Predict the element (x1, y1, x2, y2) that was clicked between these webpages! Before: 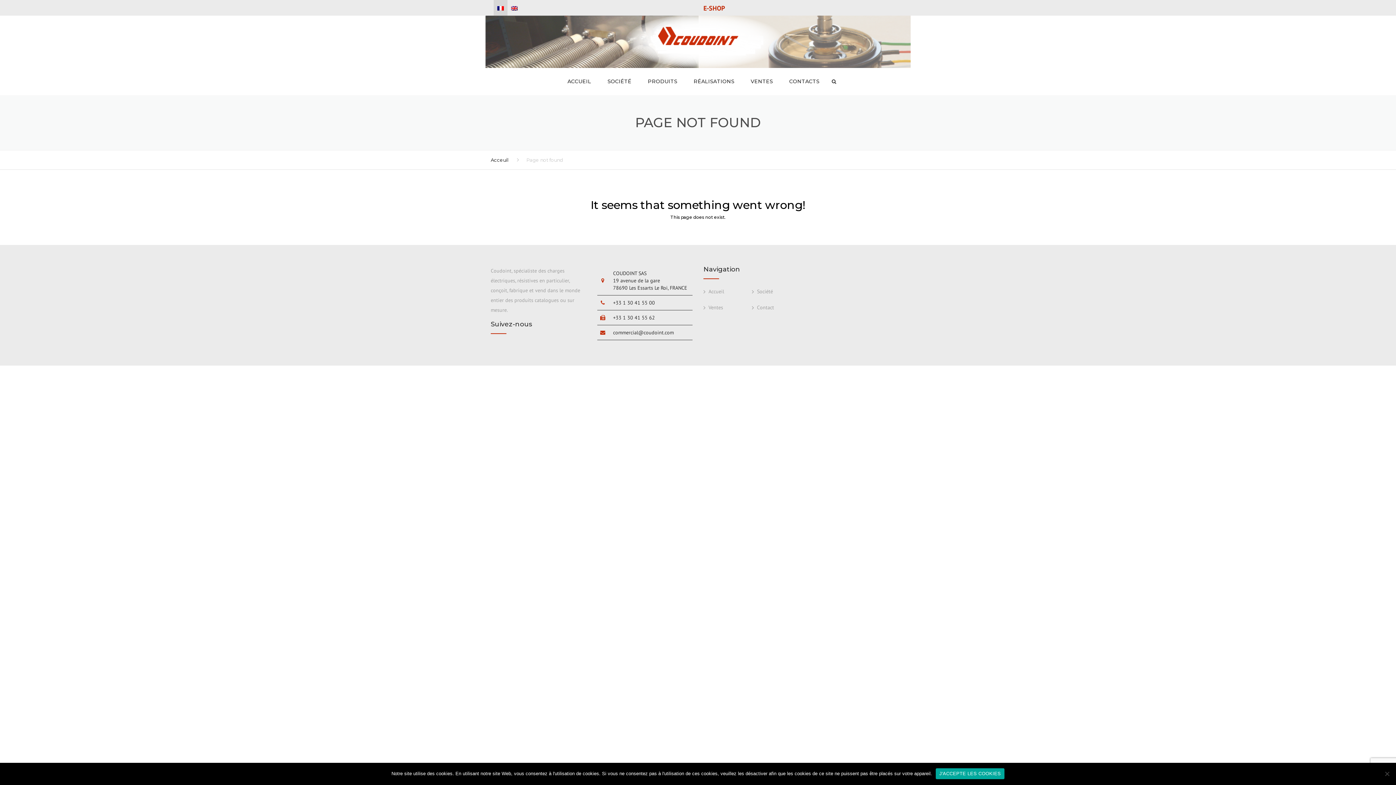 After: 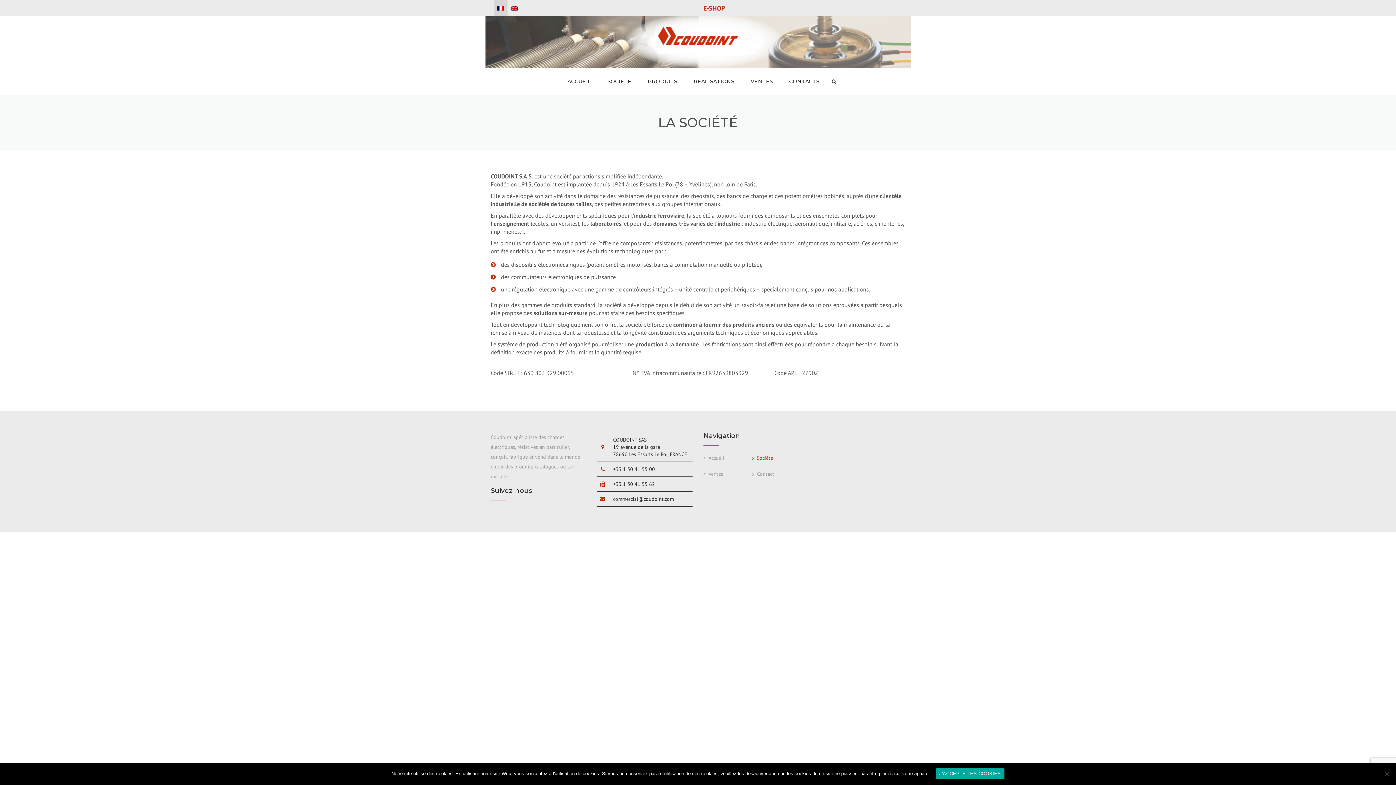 Action: label: Société bbox: (752, 288, 773, 294)